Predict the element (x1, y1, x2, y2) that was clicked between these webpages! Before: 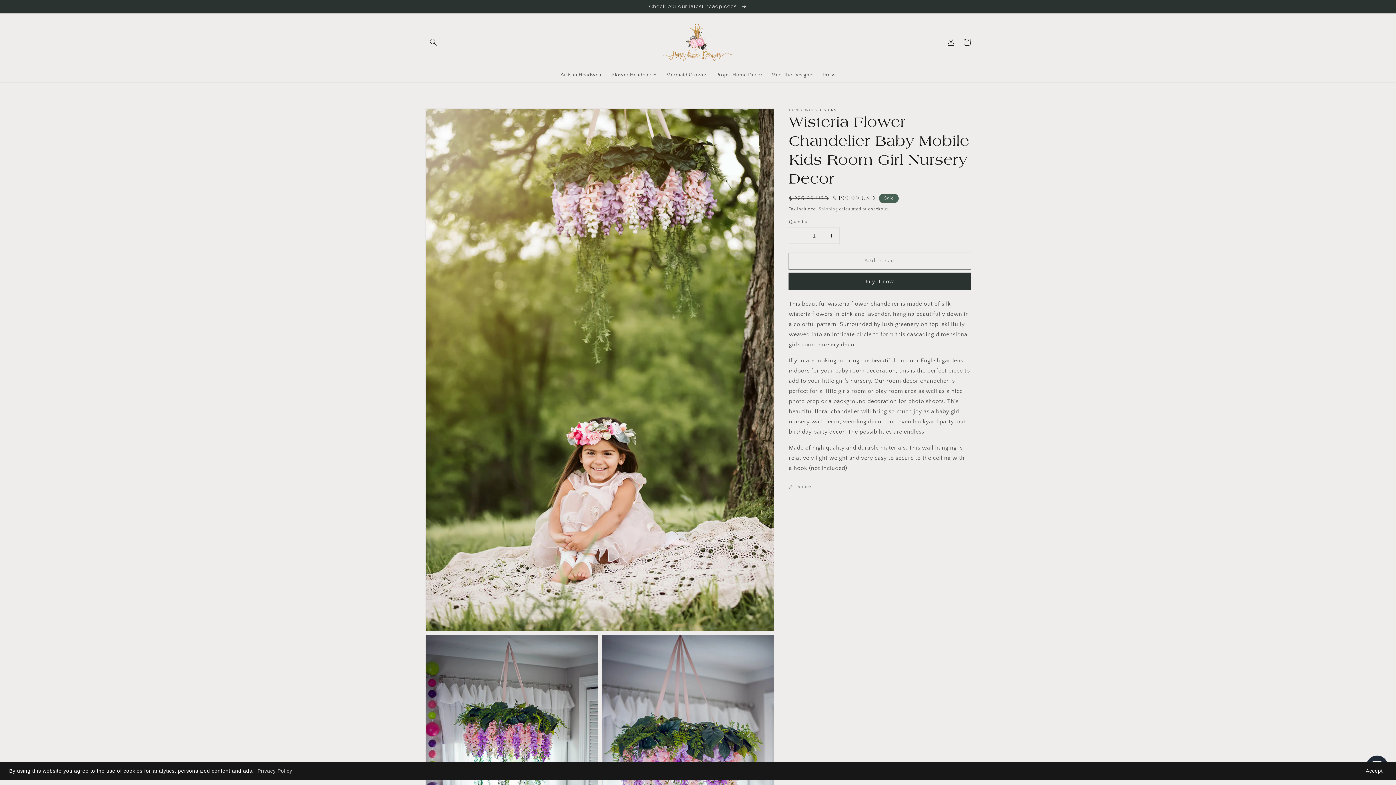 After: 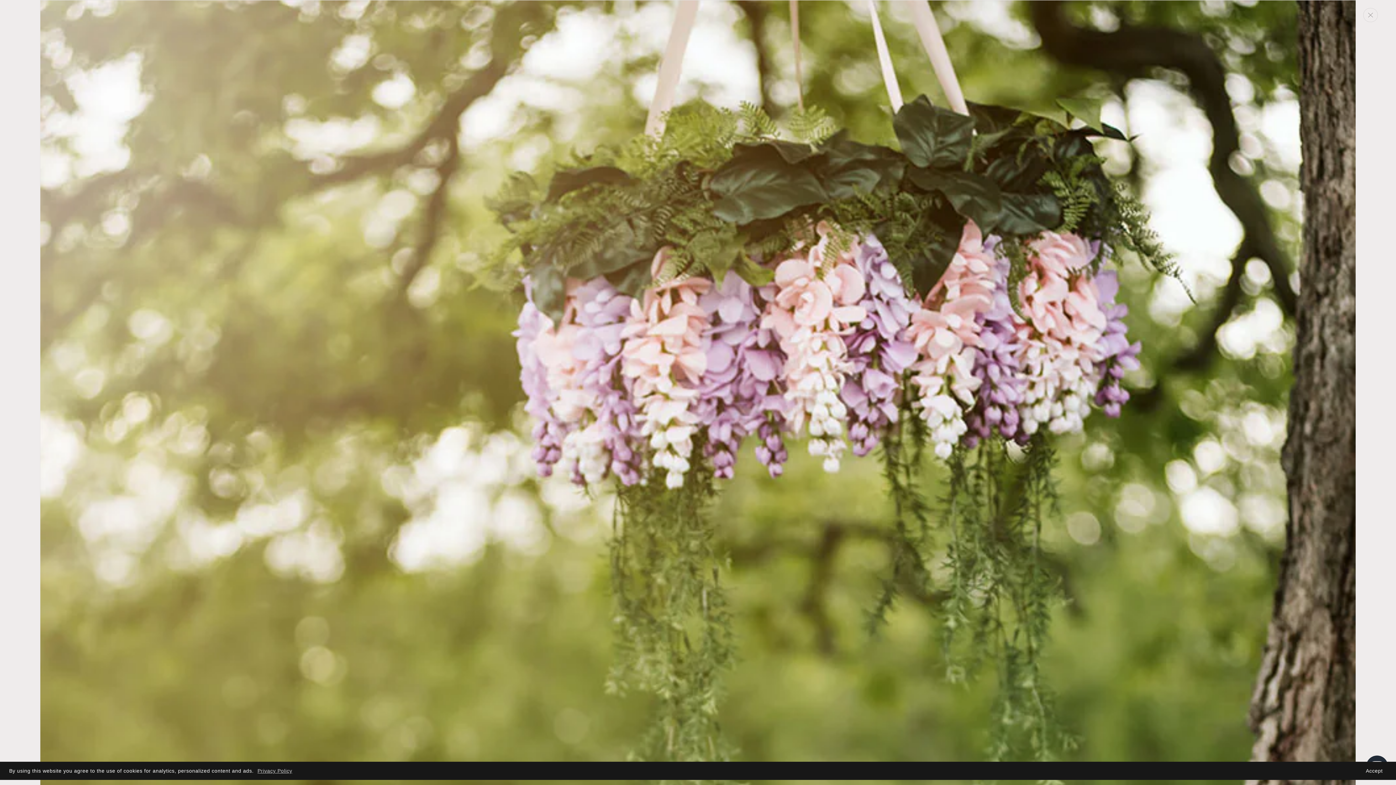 Action: bbox: (425, 108, 774, 631) label: Open media 1 in gallery view